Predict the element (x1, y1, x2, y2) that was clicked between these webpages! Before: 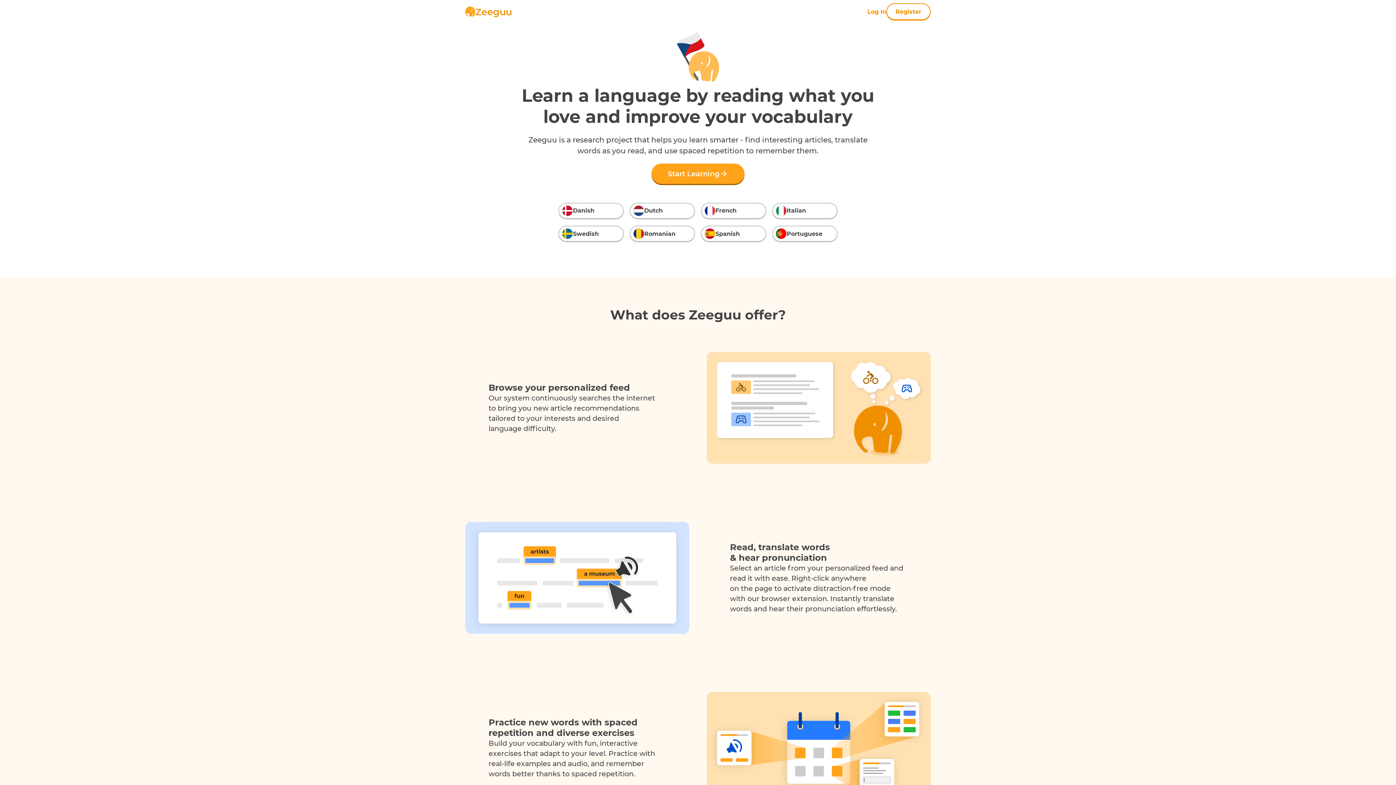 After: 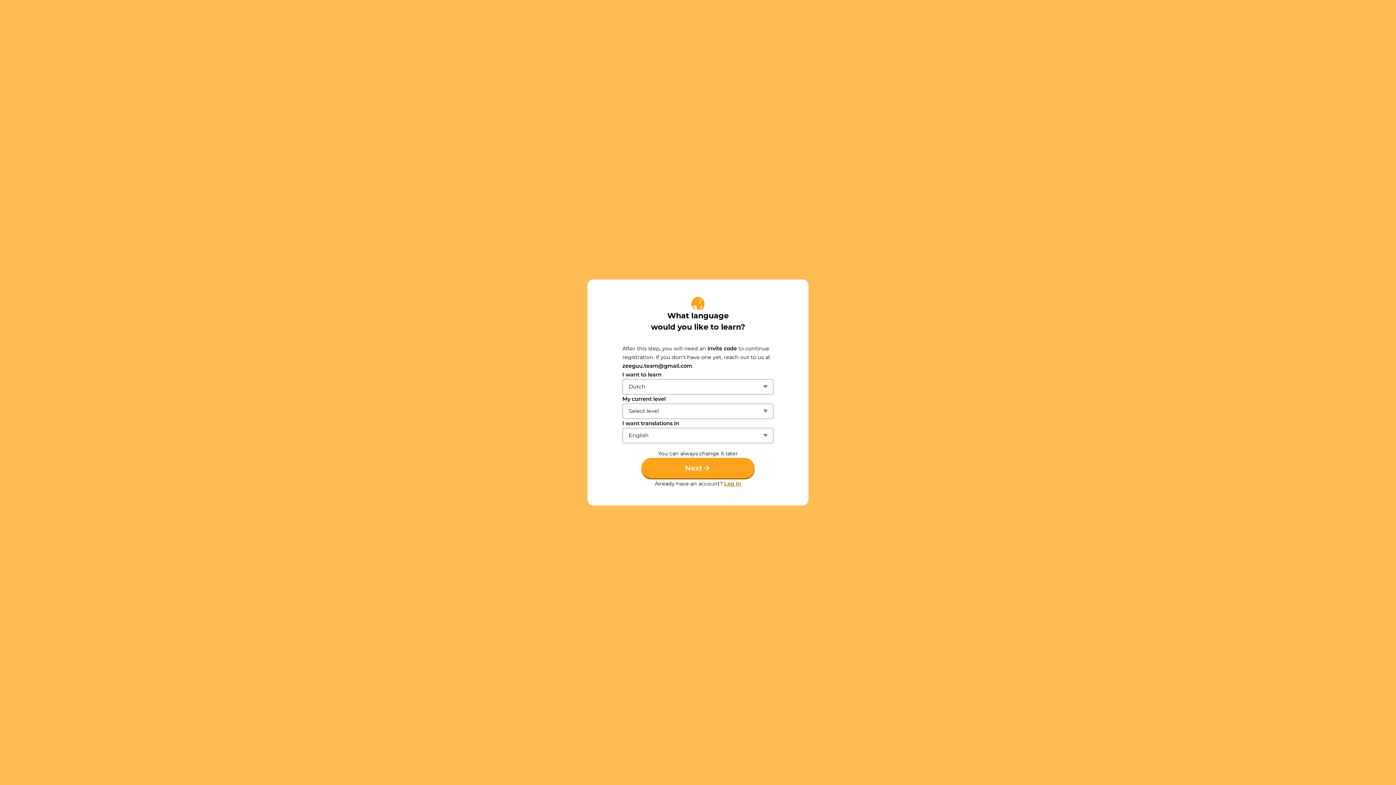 Action: bbox: (629, 202, 695, 218) label: Dutch